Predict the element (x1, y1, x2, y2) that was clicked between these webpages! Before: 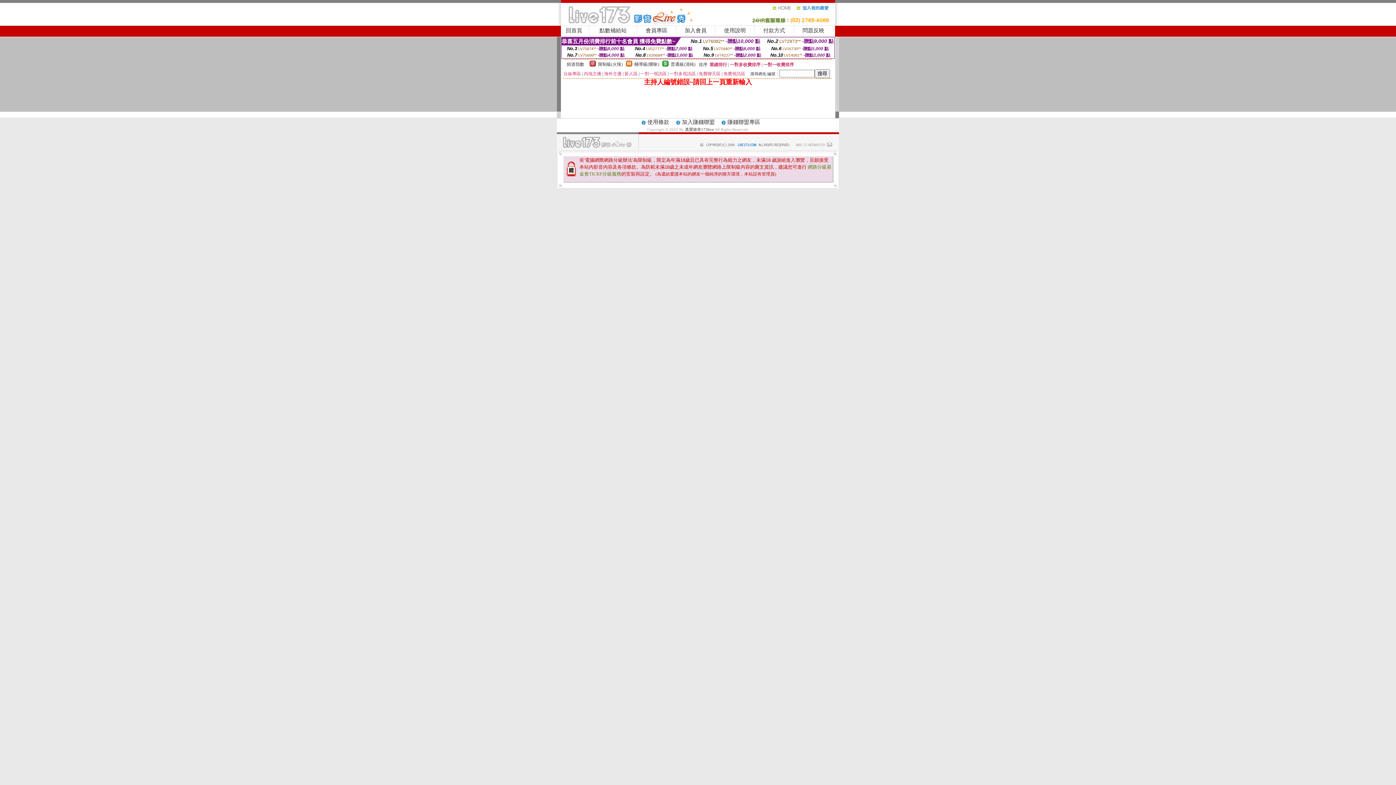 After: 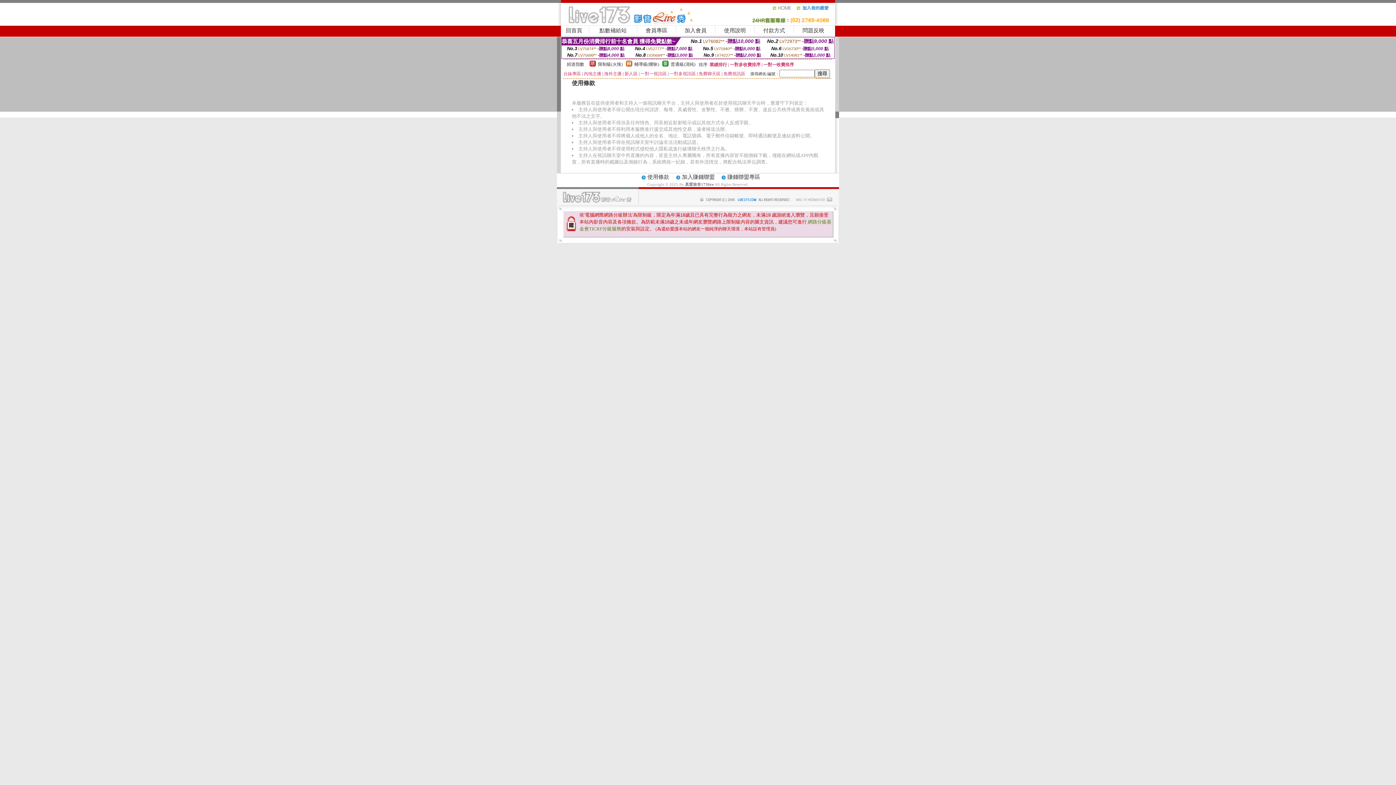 Action: bbox: (647, 120, 669, 125) label: 使用條款